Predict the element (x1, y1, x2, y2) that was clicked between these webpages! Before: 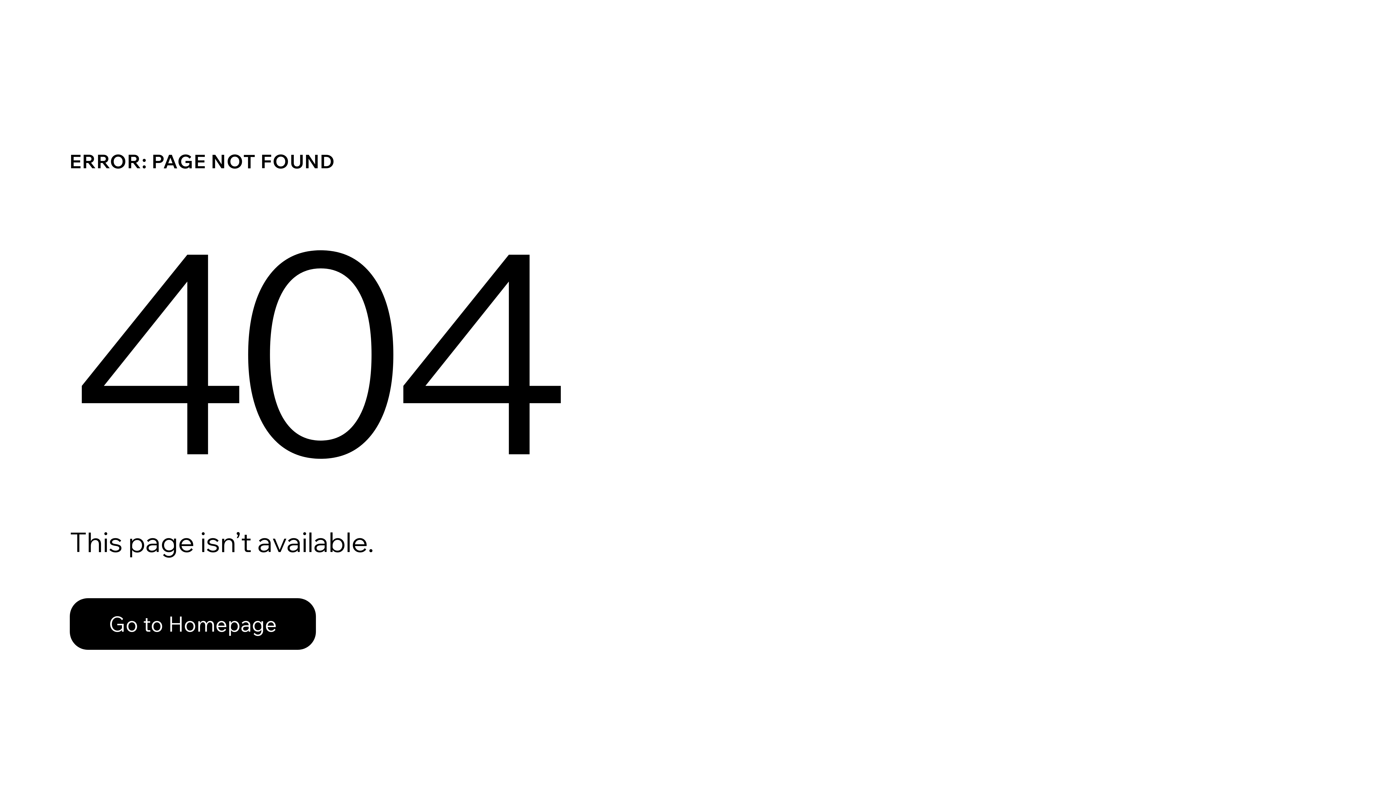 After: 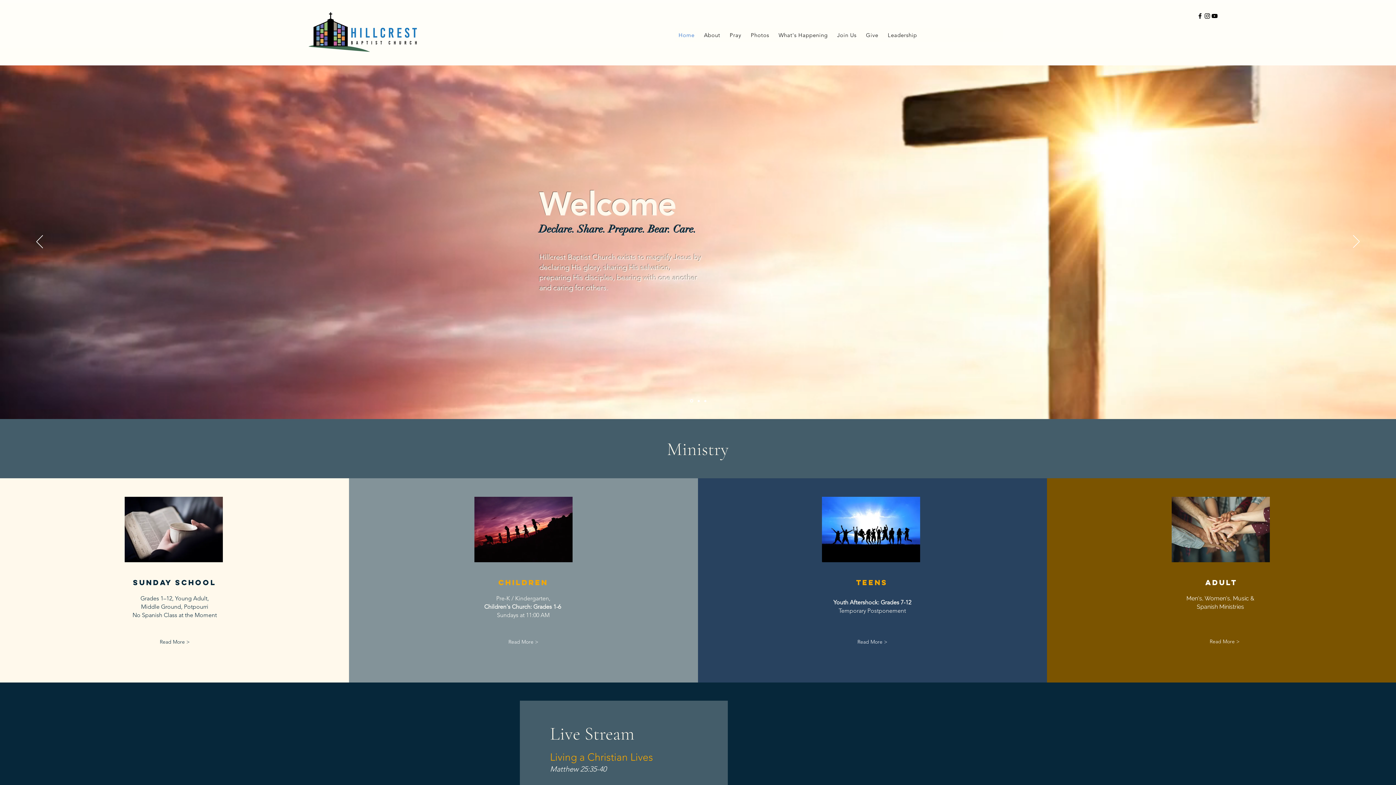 Action: bbox: (69, 598, 316, 650) label: Go to Homepage